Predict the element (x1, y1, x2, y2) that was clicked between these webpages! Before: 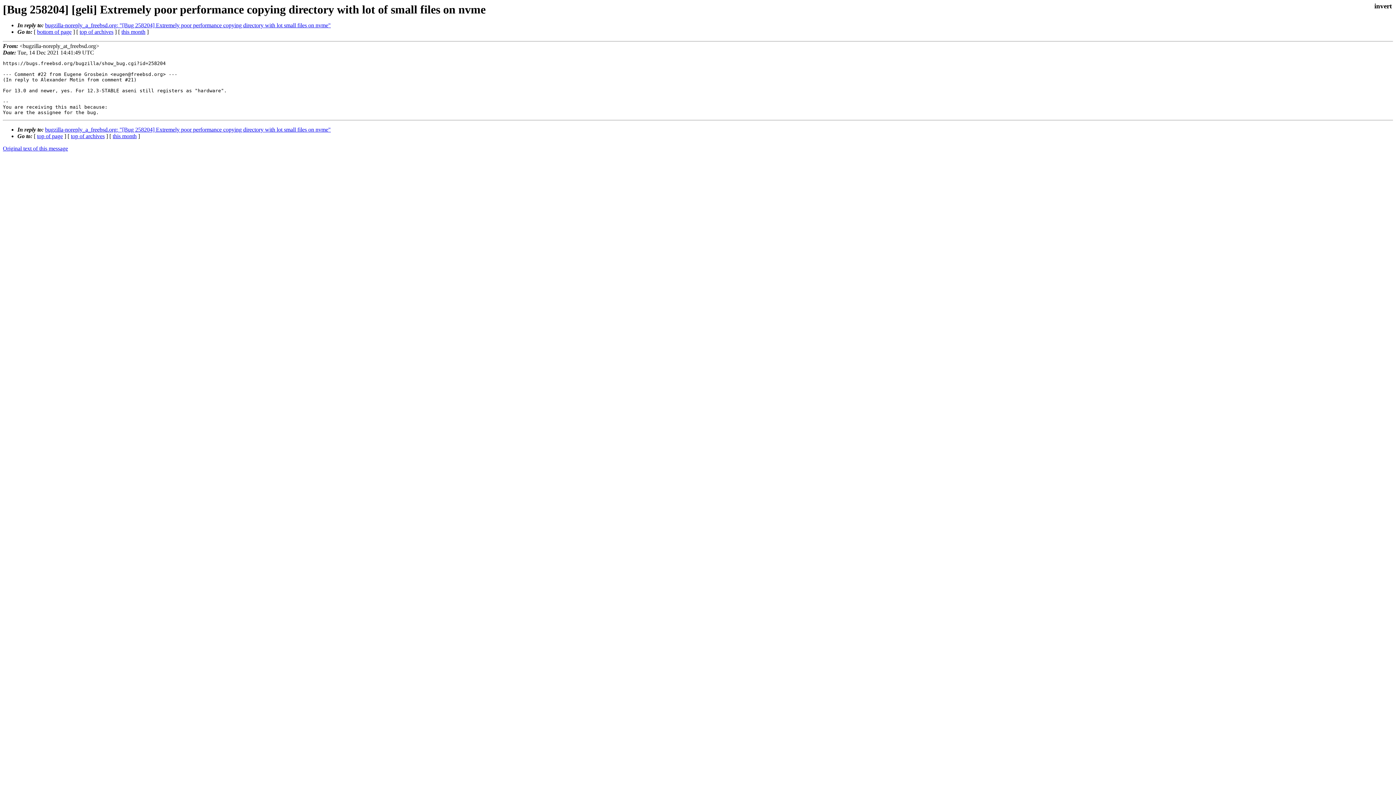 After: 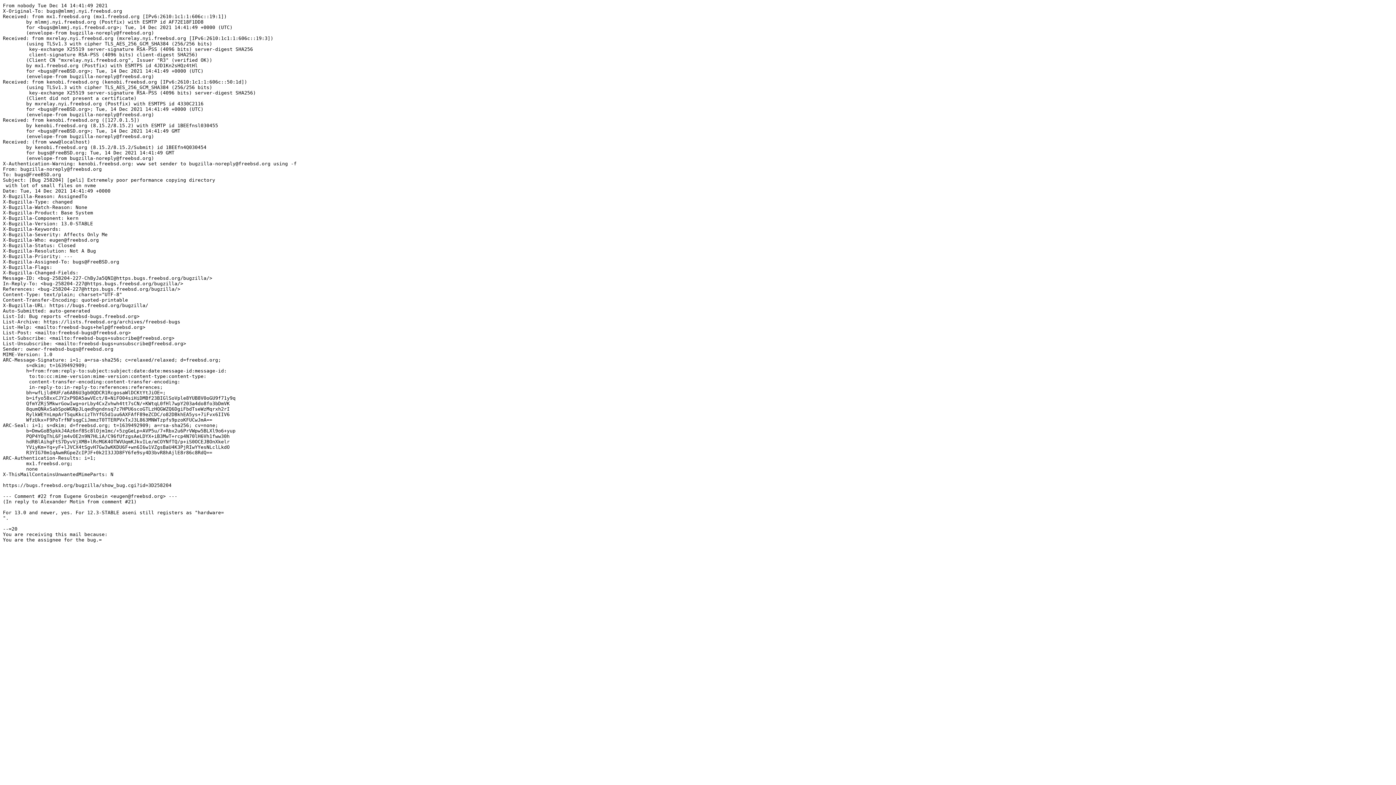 Action: bbox: (2, 145, 68, 151) label: Original text of this message